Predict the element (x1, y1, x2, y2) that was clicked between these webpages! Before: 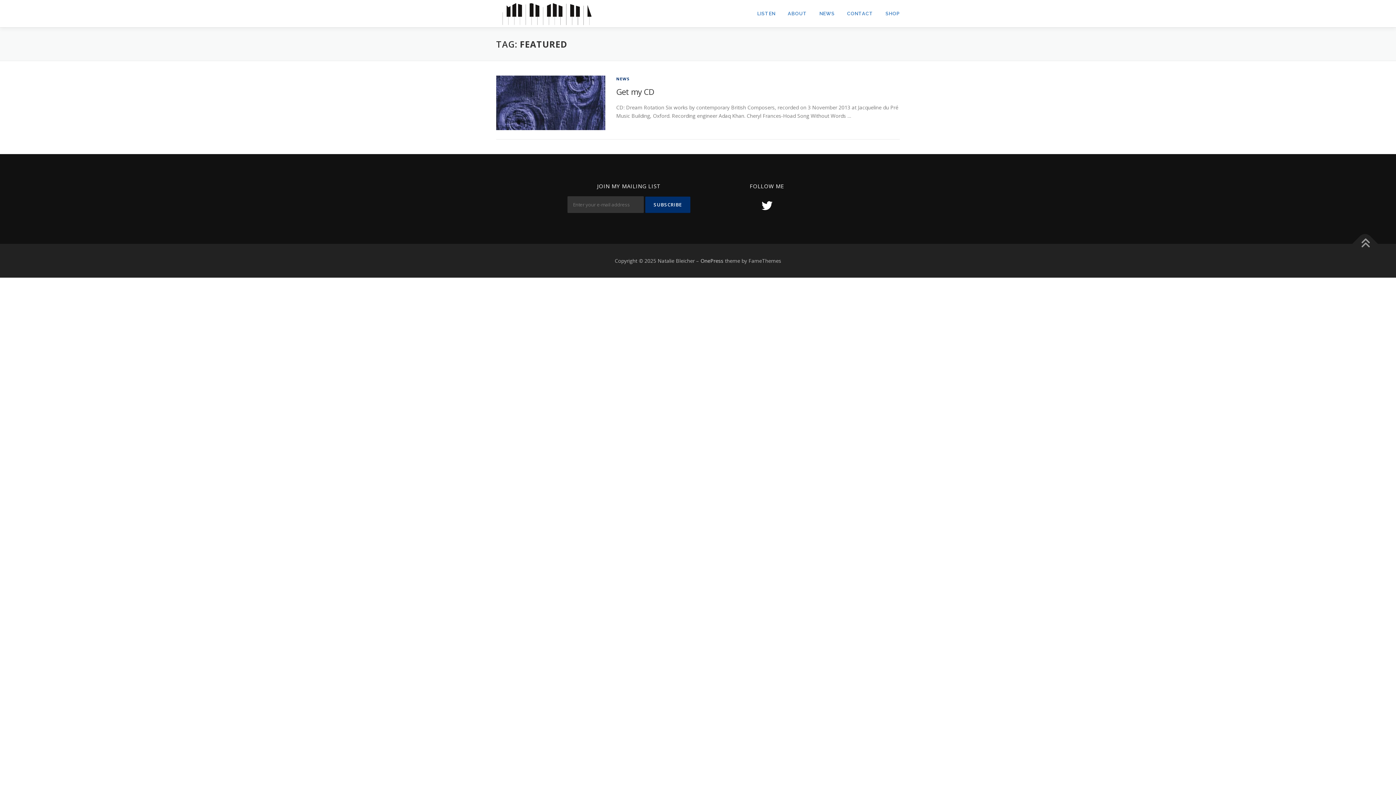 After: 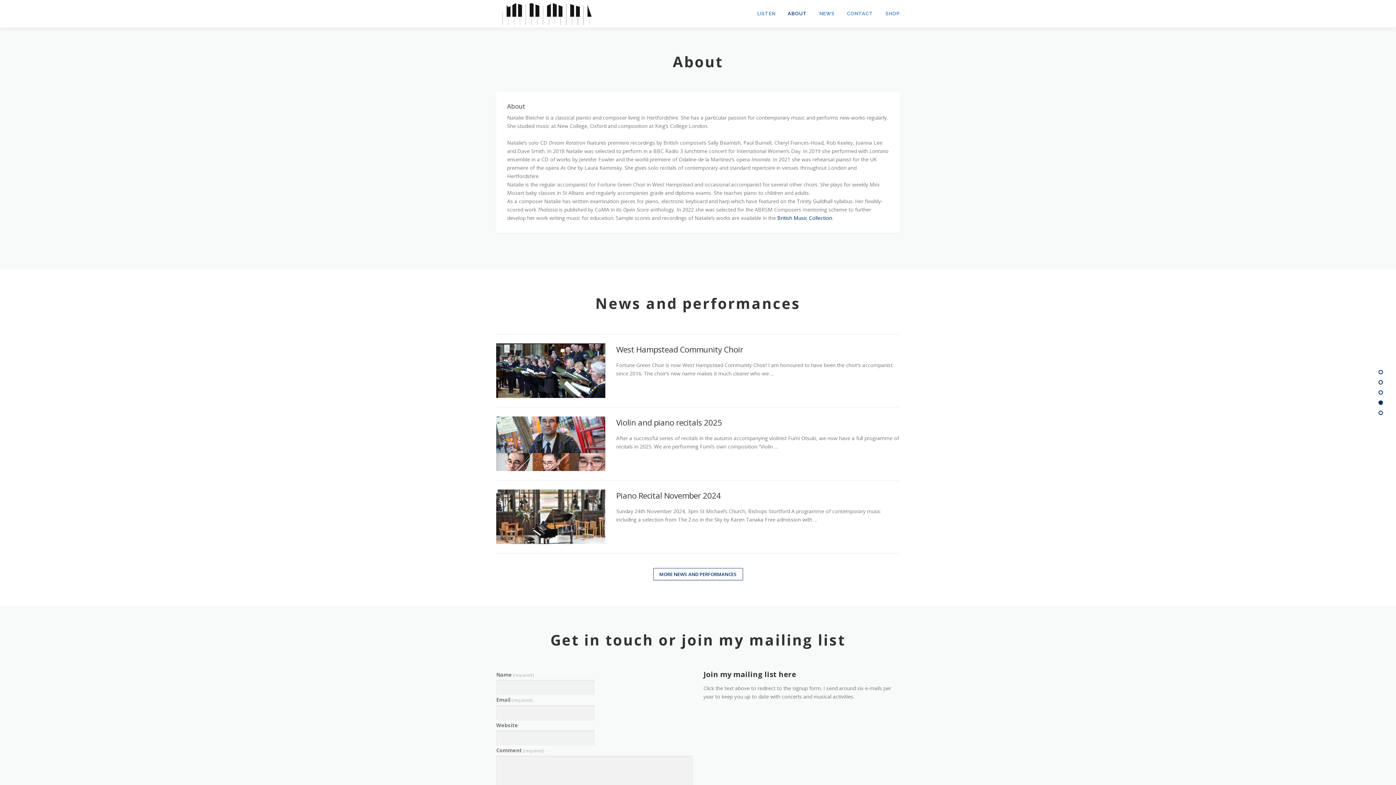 Action: label: ABOUT bbox: (781, 0, 813, 27)